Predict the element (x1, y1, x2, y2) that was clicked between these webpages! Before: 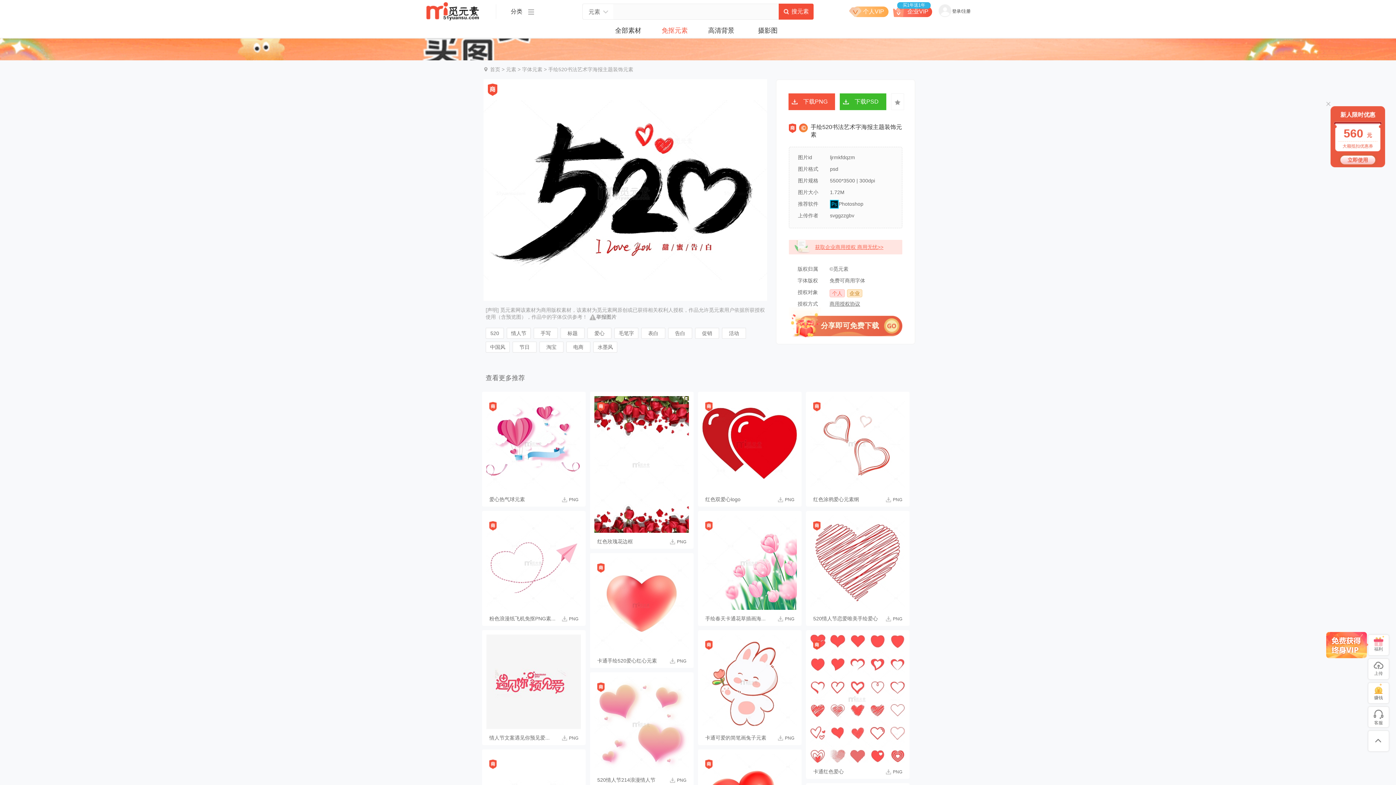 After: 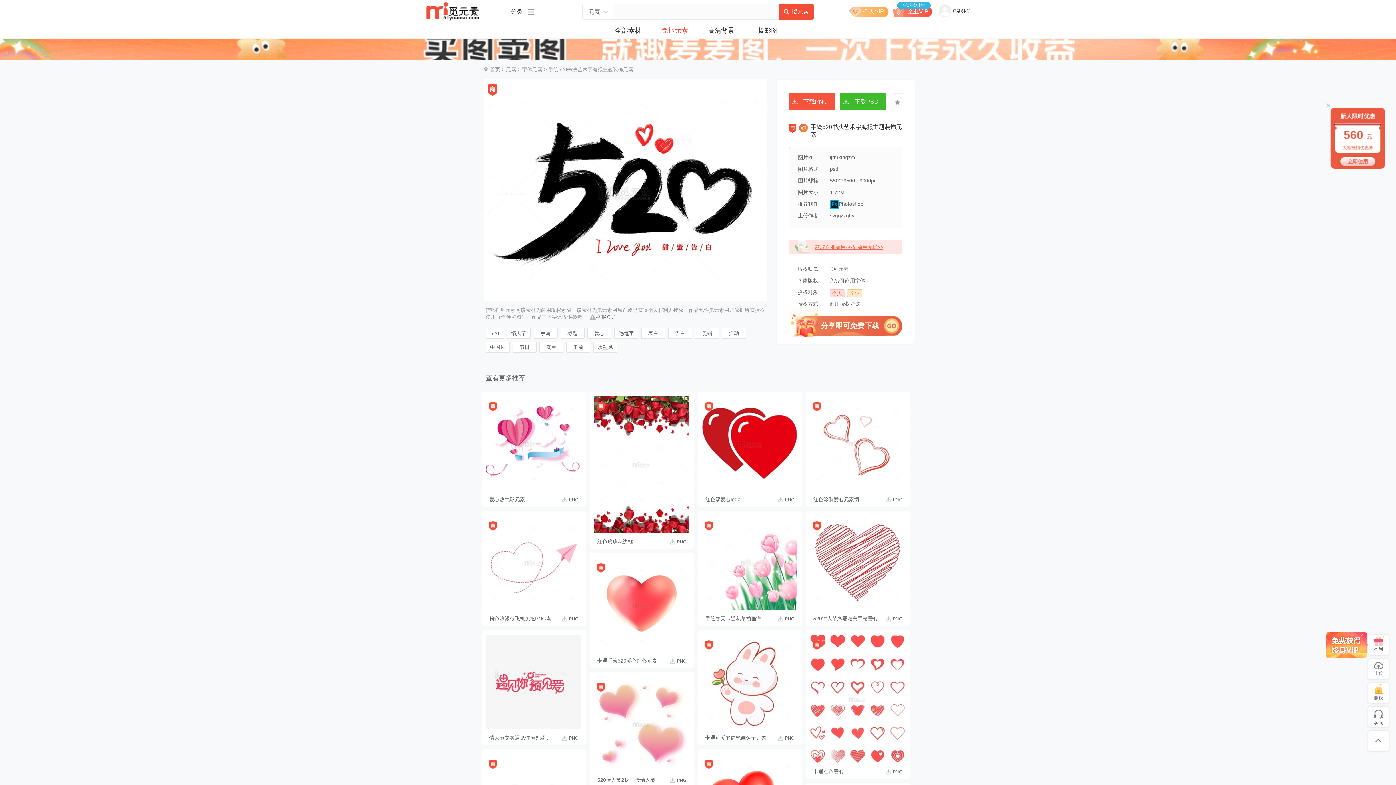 Action: label: 企业VIP bbox: (893, 6, 932, 17)